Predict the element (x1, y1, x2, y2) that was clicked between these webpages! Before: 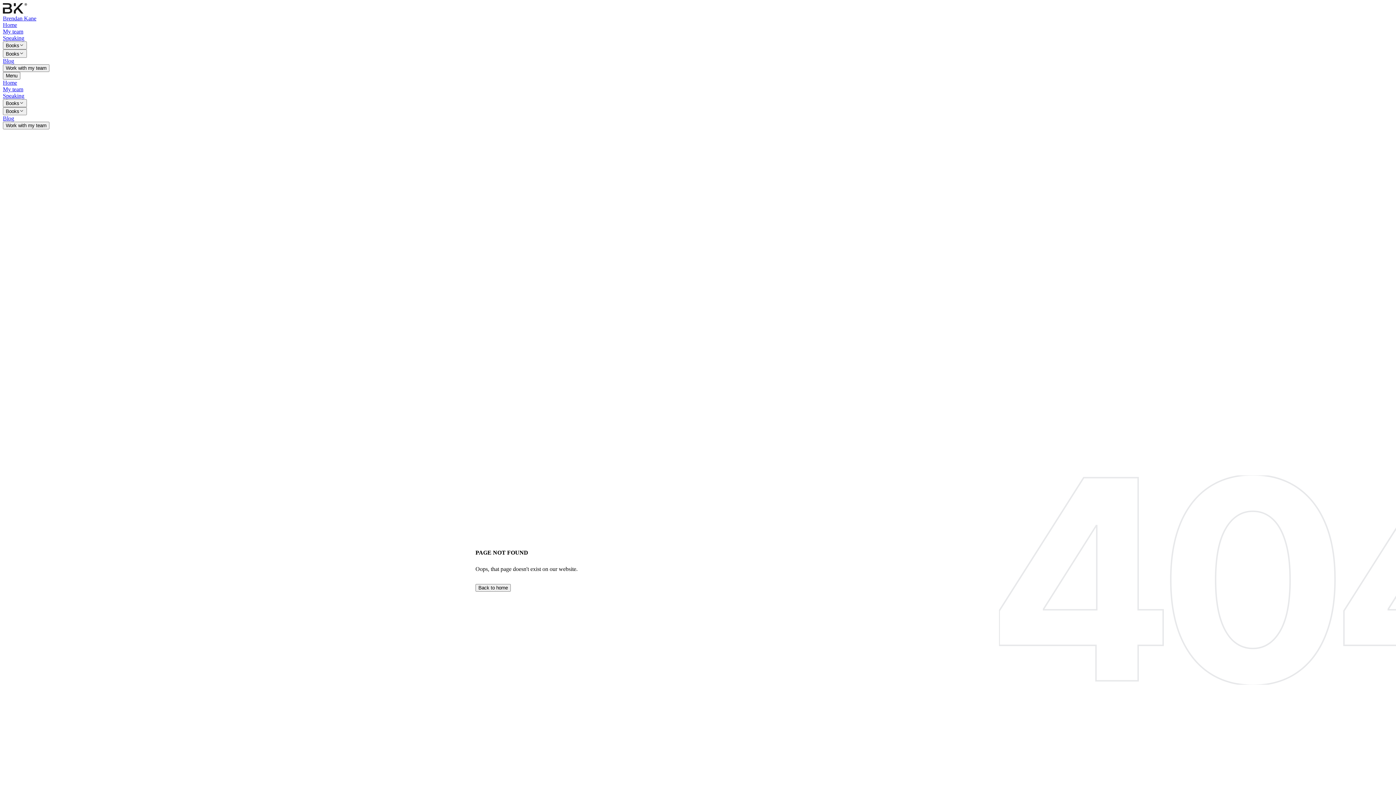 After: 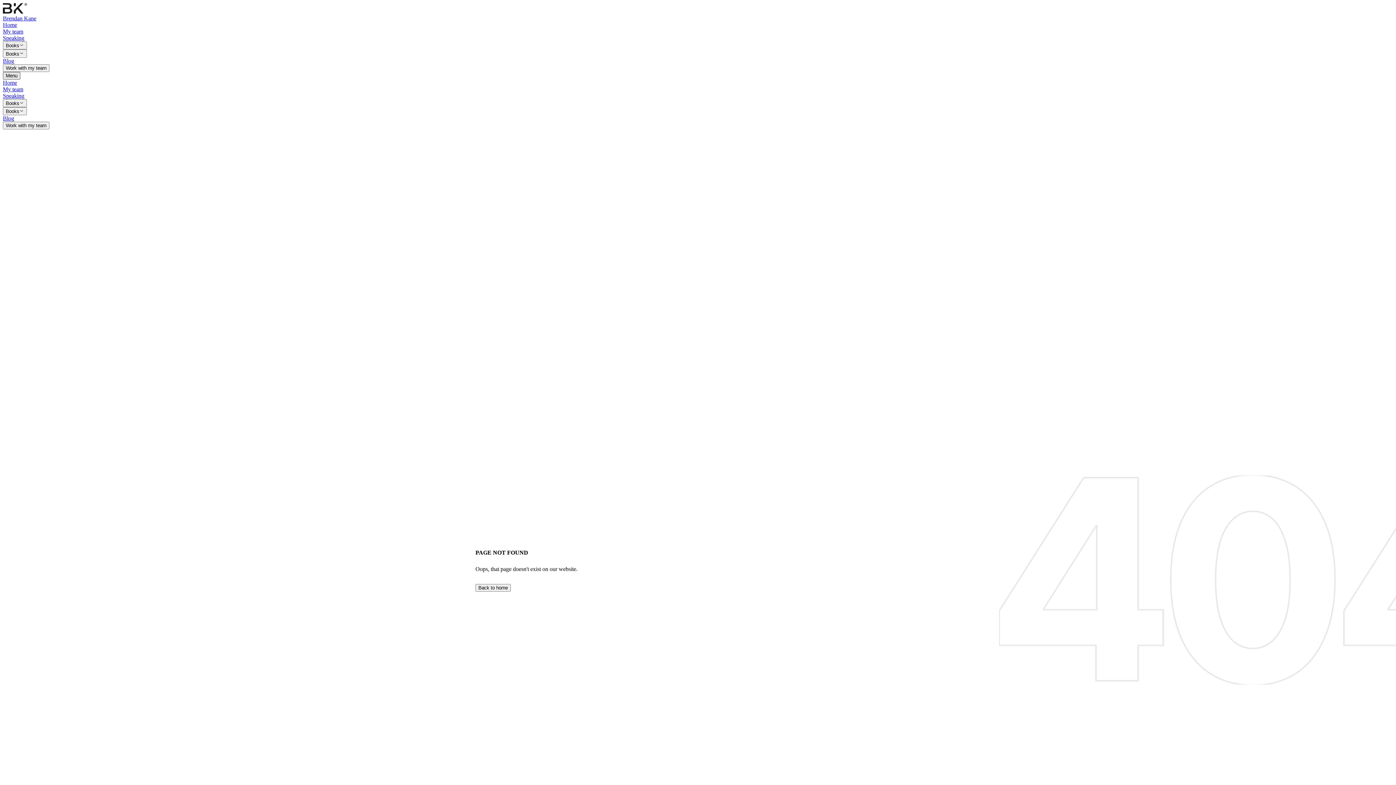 Action: bbox: (2, 71, 20, 79) label: Menu